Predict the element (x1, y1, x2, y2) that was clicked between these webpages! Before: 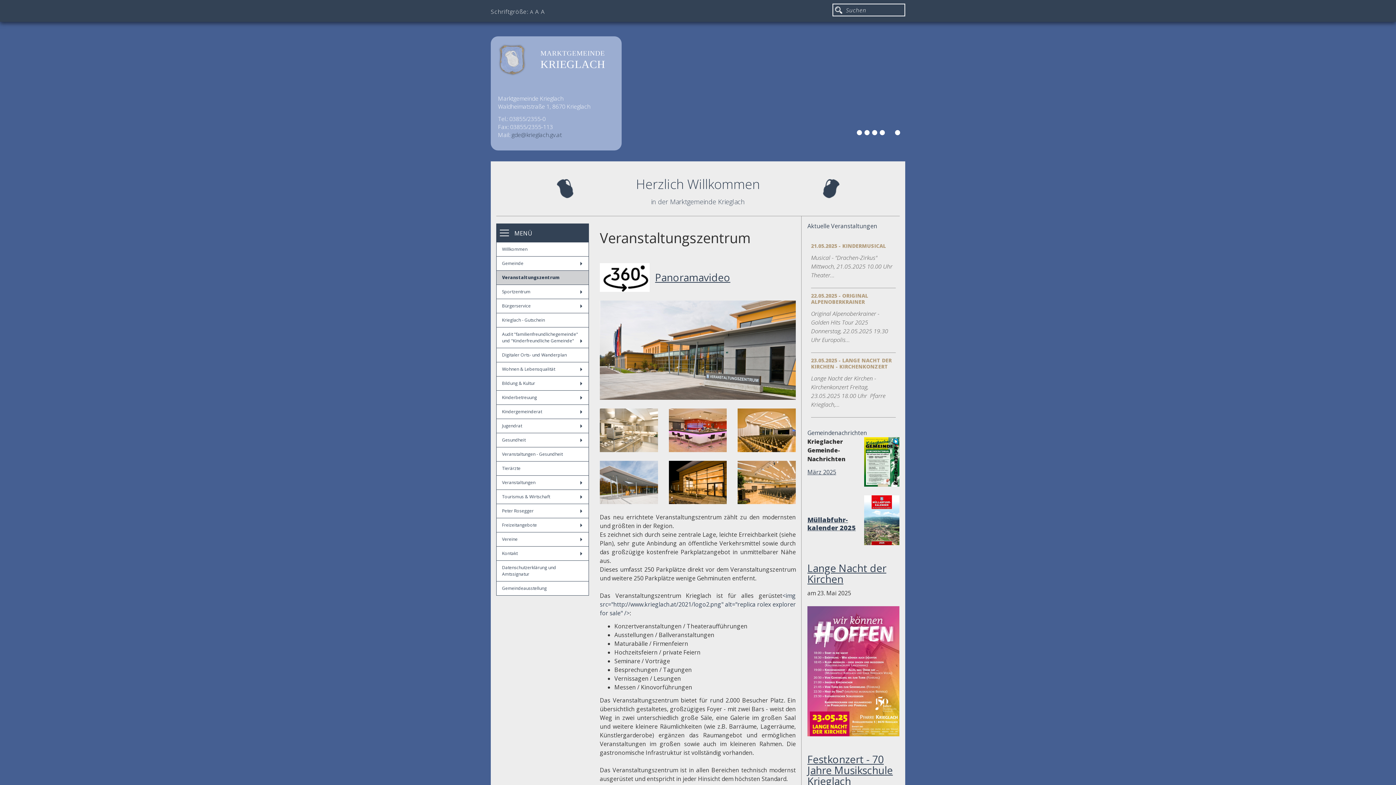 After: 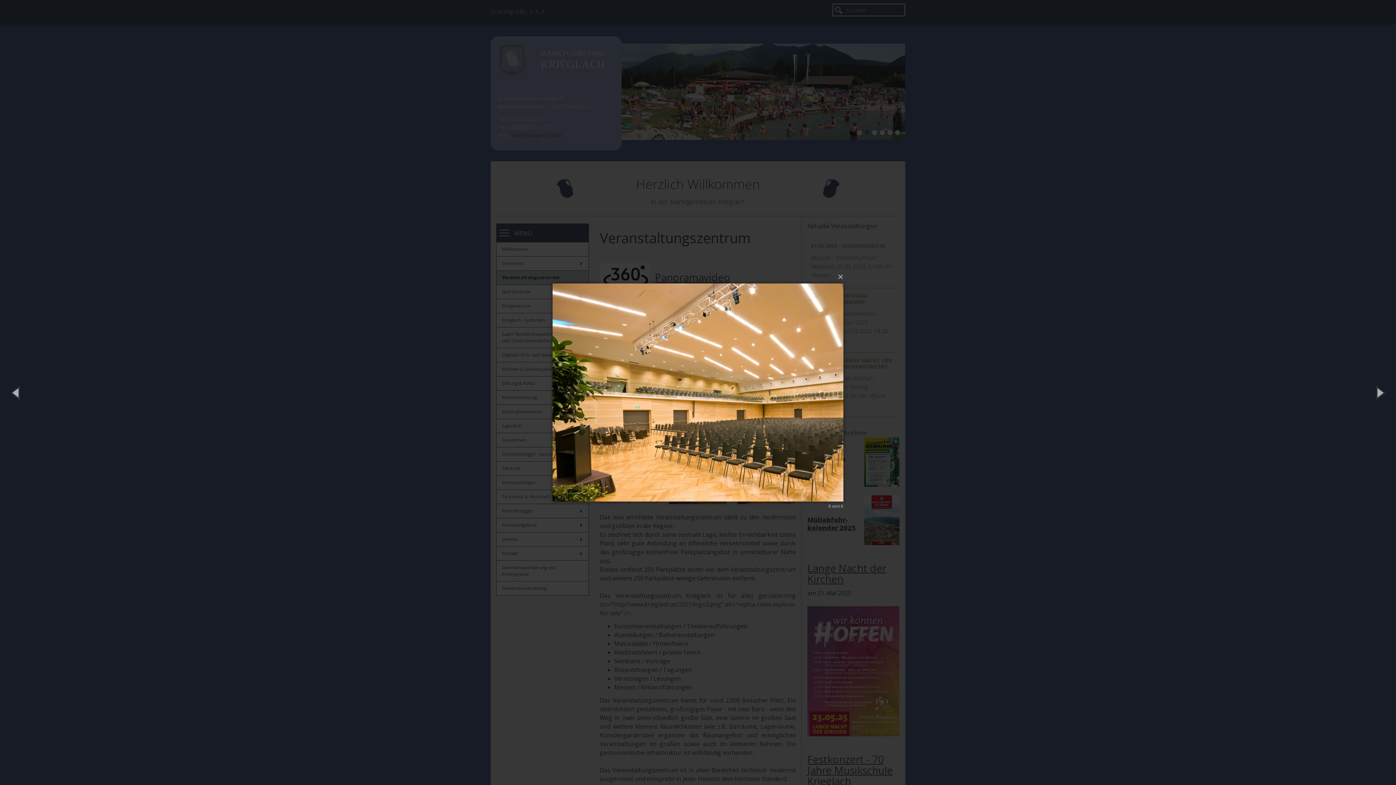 Action: bbox: (737, 460, 795, 504)